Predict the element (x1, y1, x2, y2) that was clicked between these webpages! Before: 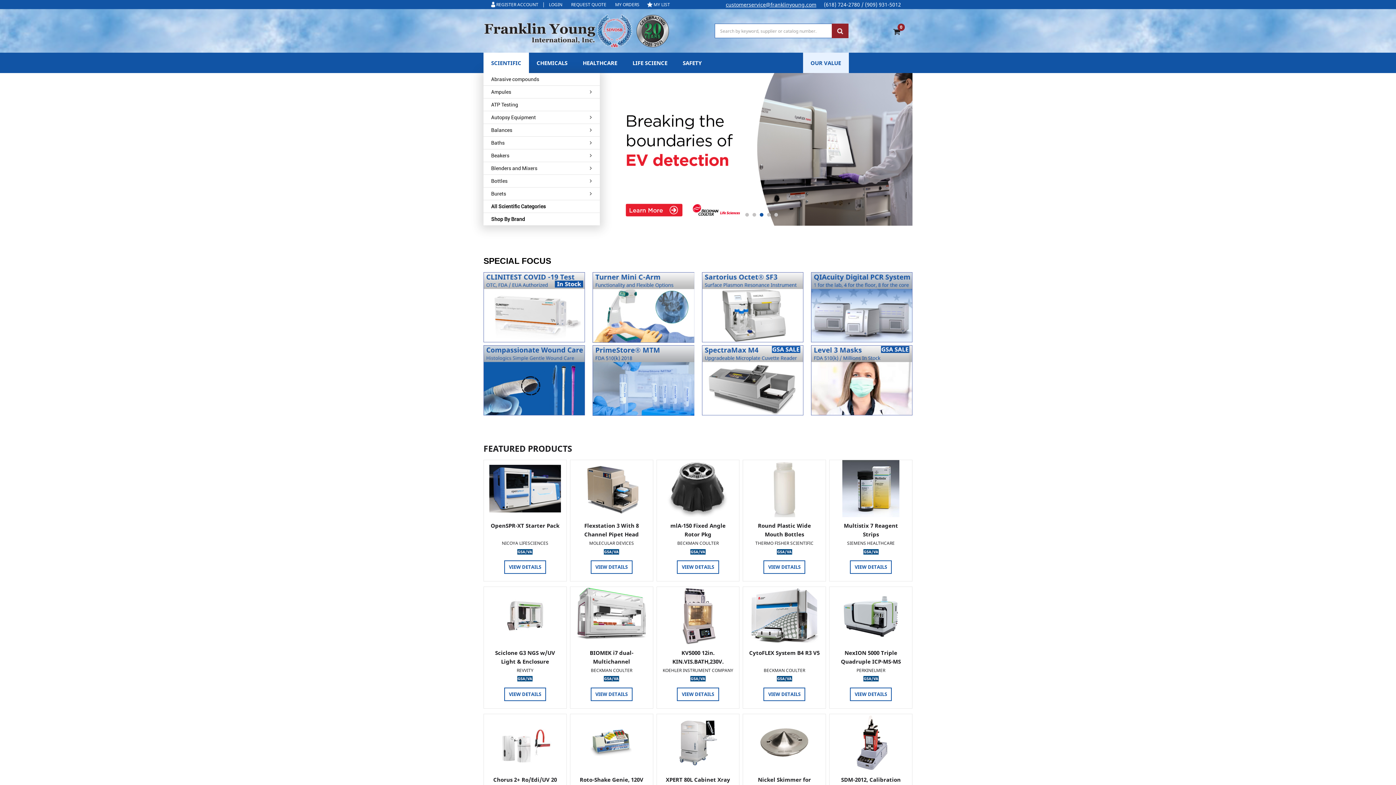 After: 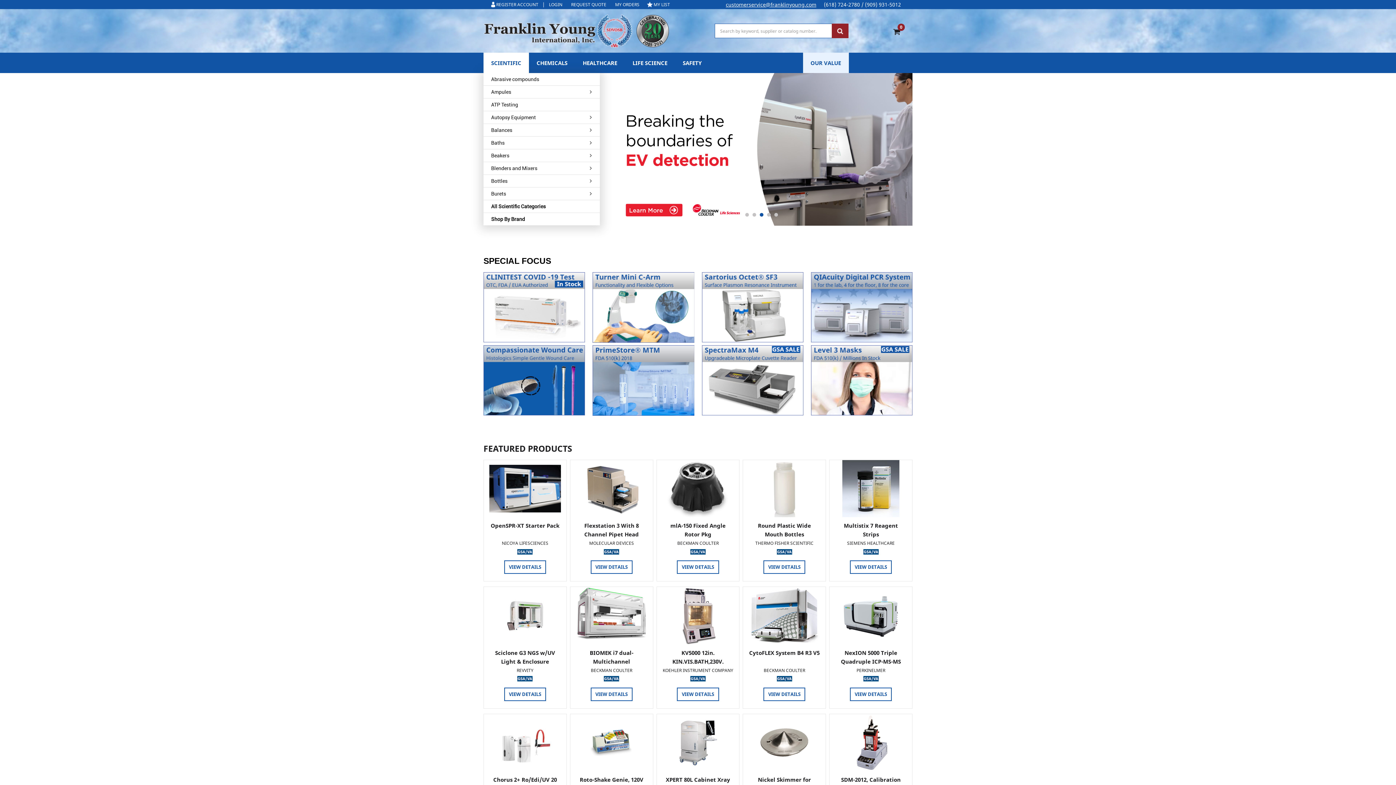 Action: label: 3 of 5 bbox: (760, 213, 763, 216)